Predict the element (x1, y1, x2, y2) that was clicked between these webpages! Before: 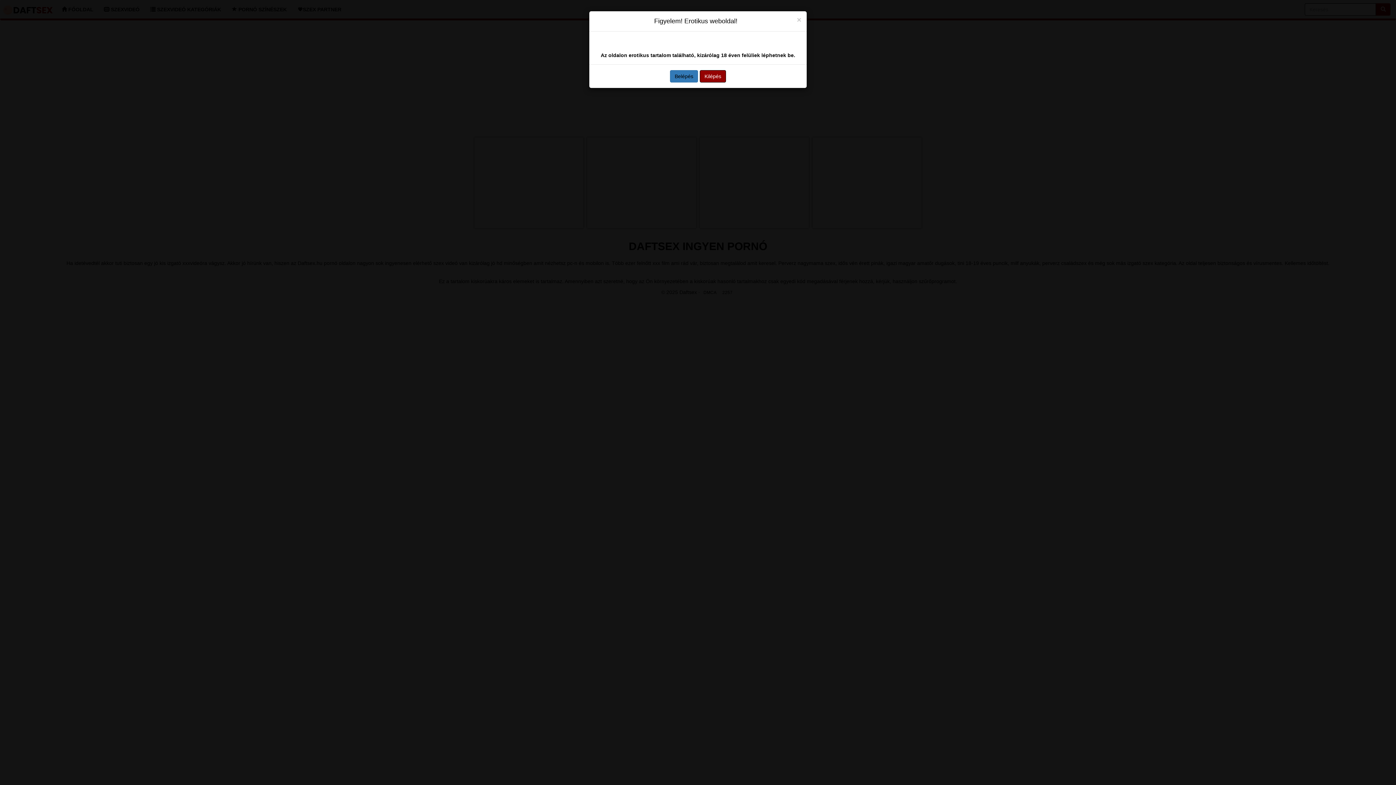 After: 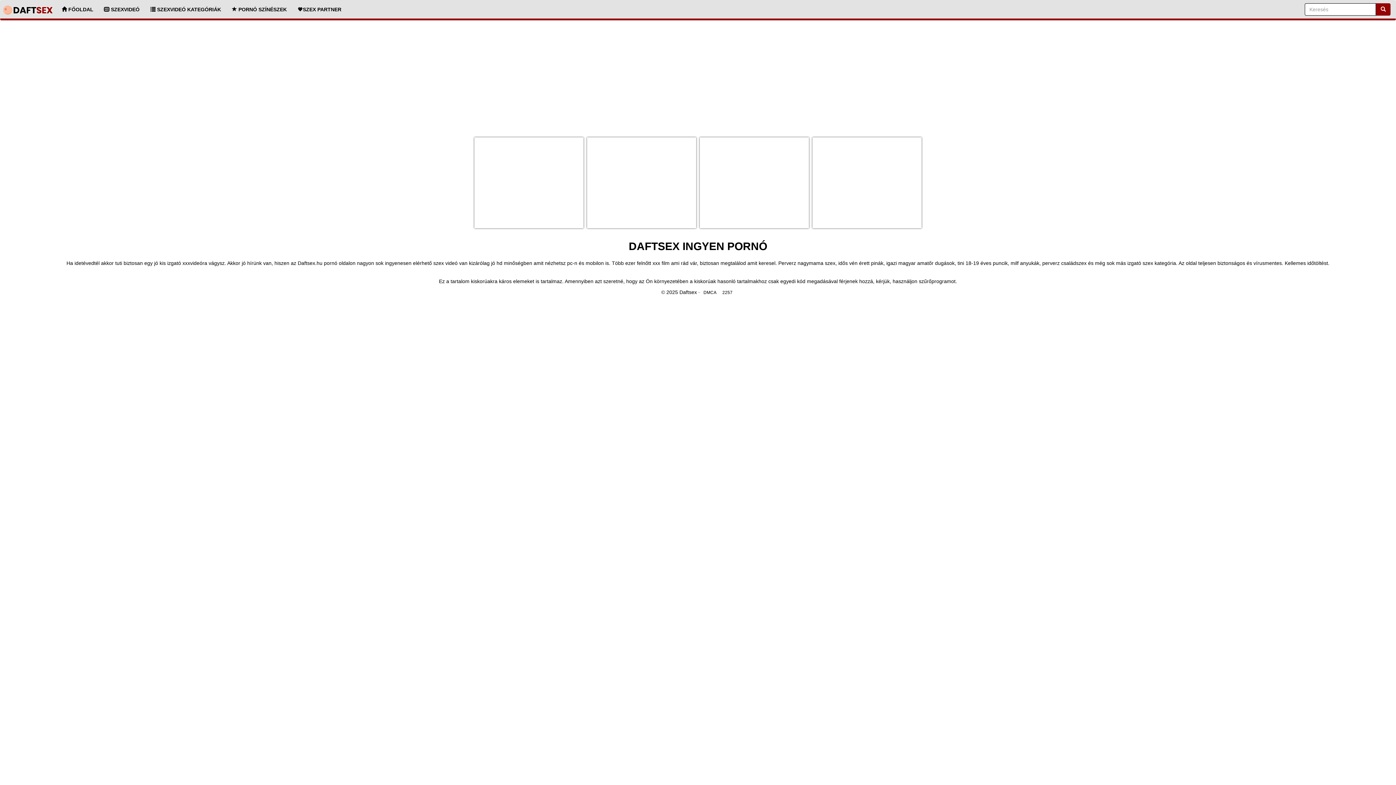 Action: bbox: (797, 16, 801, 23) label: Close